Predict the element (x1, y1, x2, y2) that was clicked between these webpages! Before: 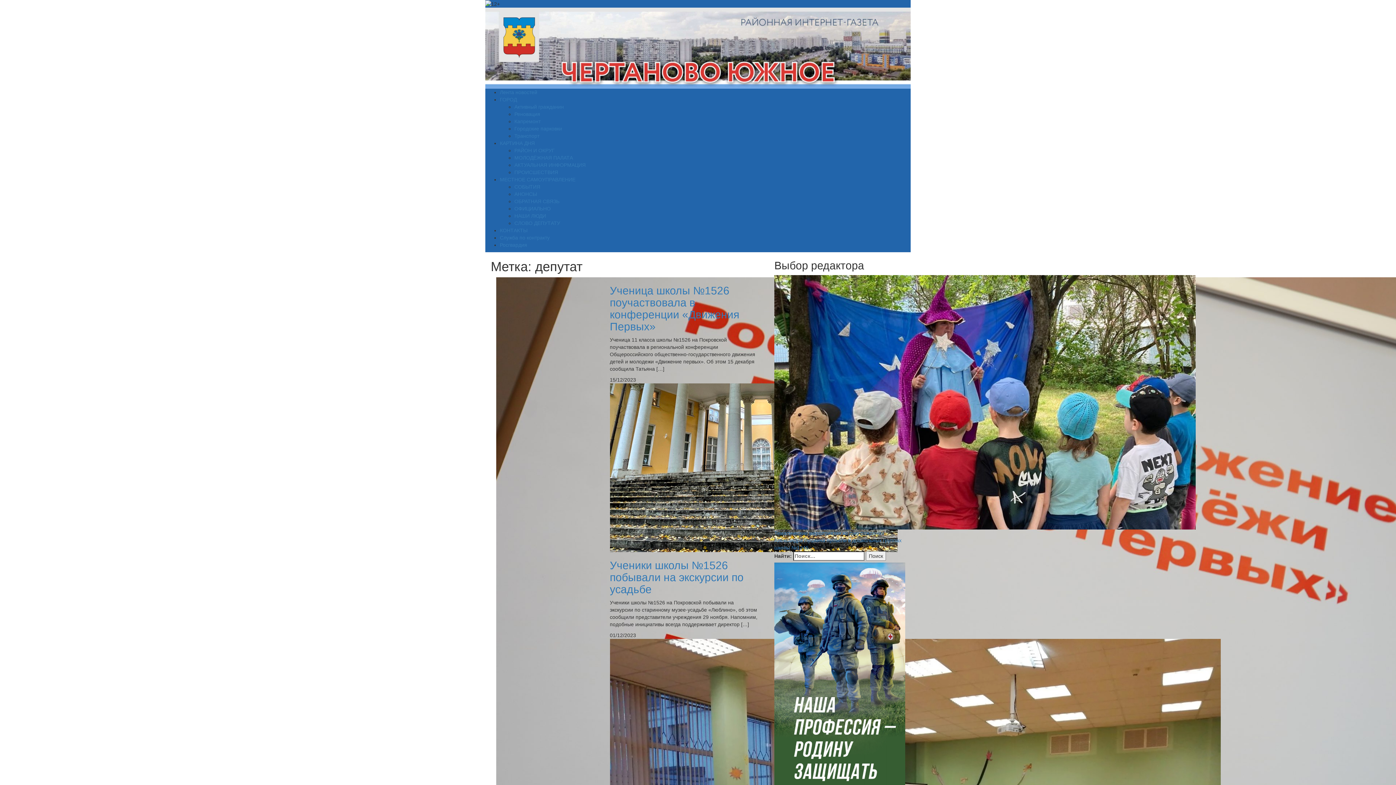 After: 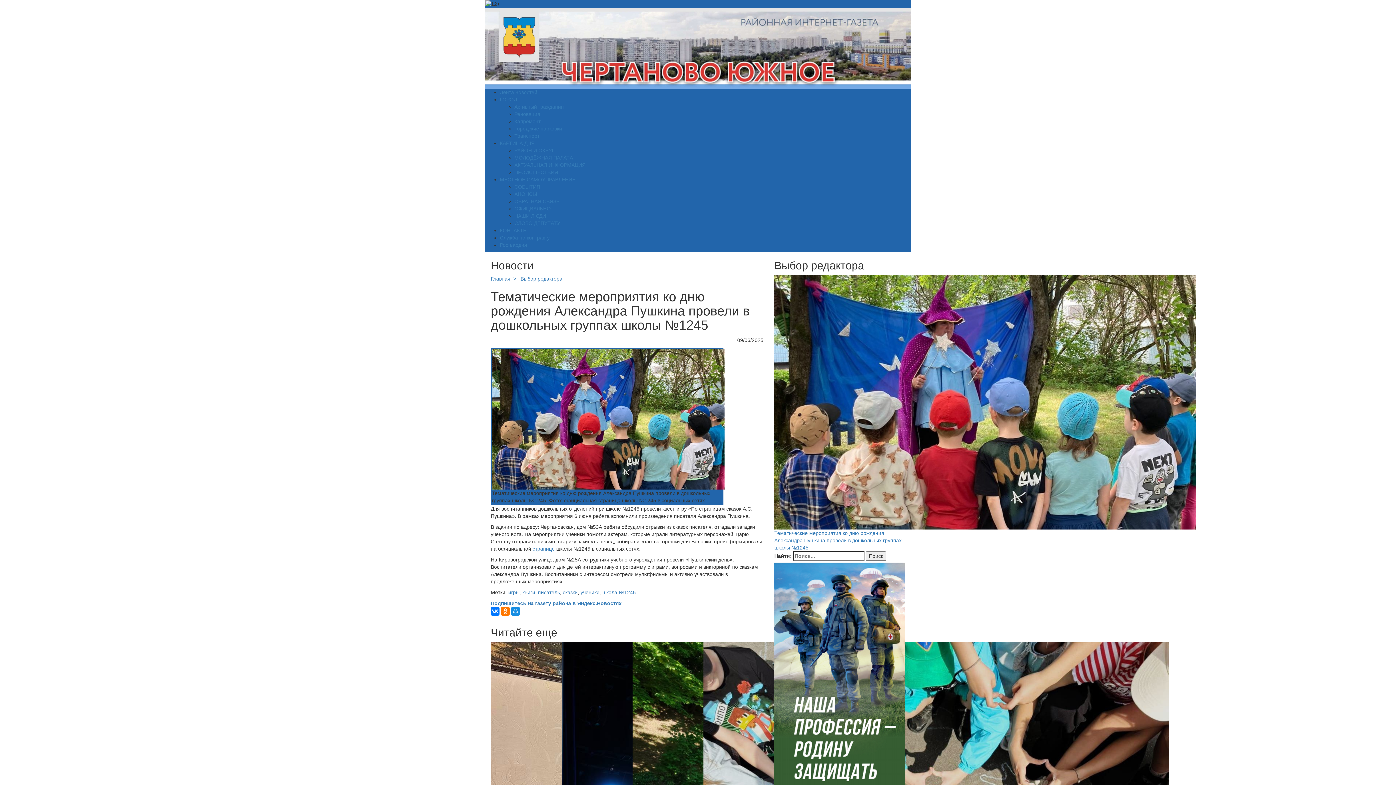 Action: label:   bbox: (774, 399, 1196, 405)